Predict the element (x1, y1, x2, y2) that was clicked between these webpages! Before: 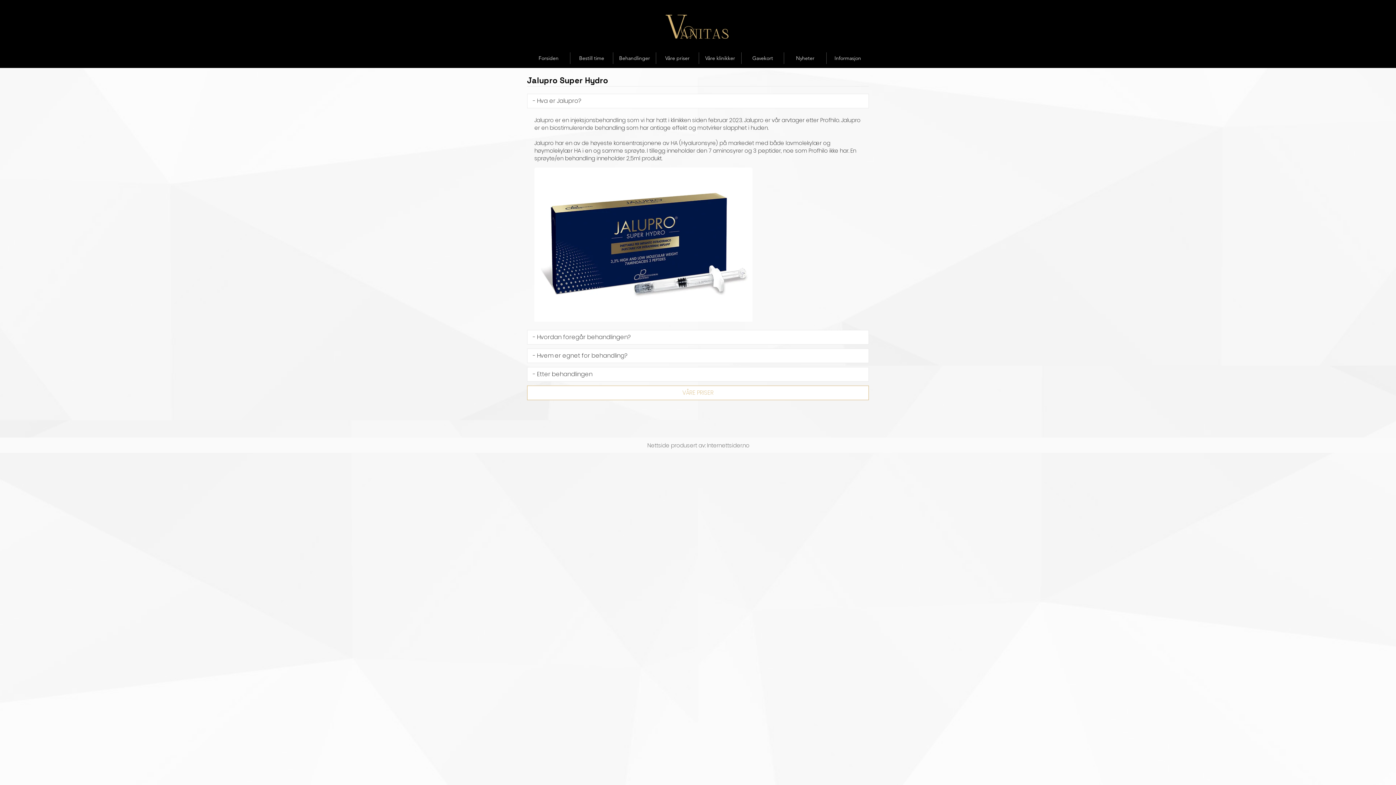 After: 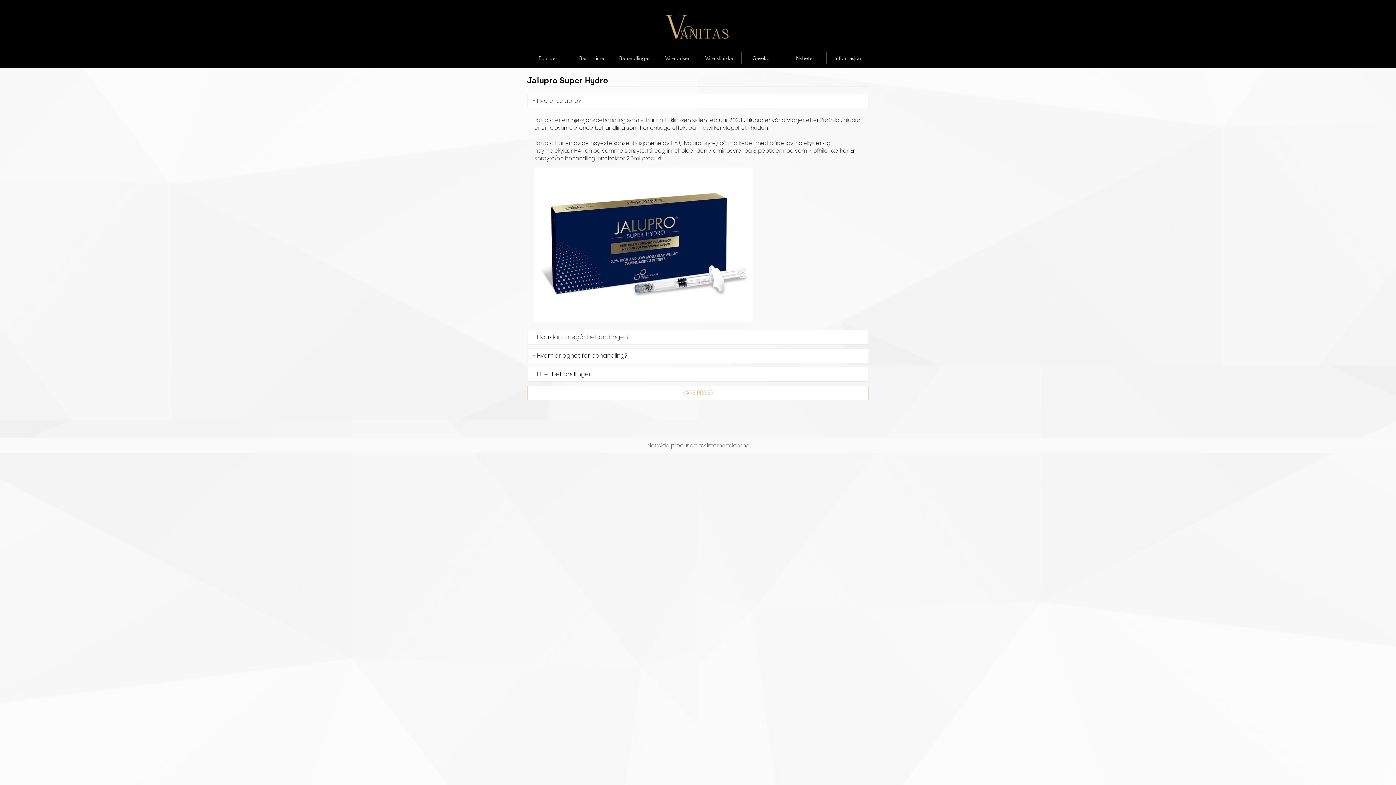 Action: label: Våre klinikker bbox: (698, 52, 741, 64)